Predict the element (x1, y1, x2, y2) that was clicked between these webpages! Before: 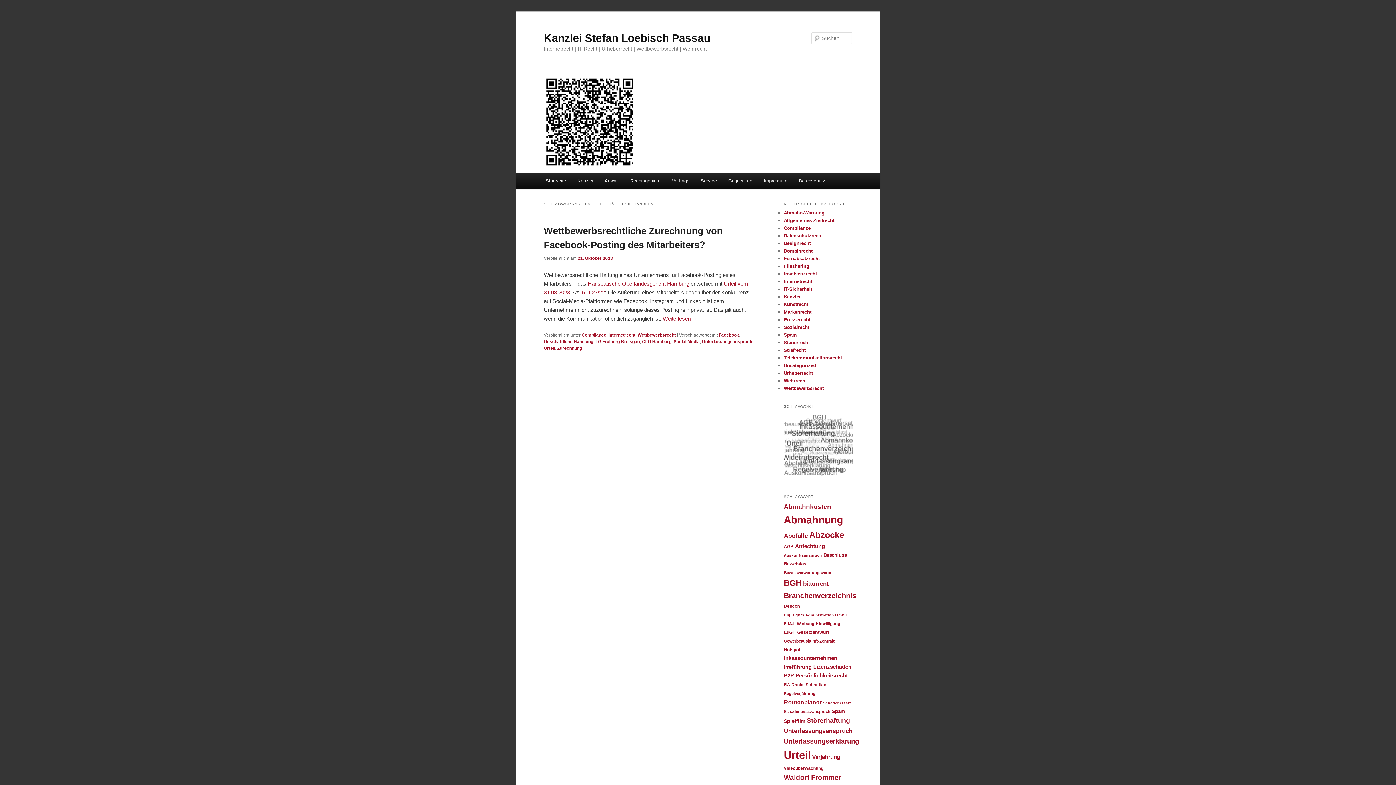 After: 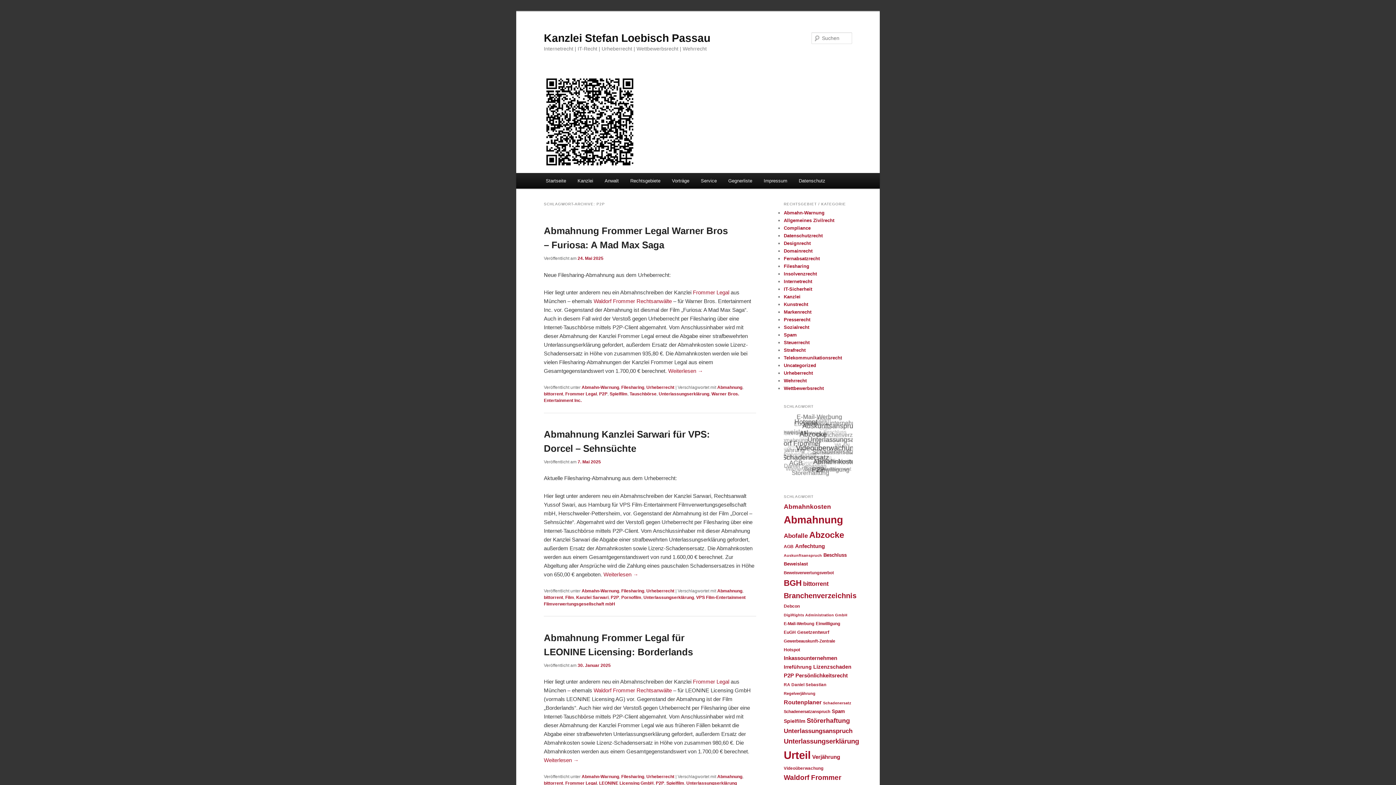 Action: bbox: (784, 673, 794, 678) label: P2P (38 Einträge)